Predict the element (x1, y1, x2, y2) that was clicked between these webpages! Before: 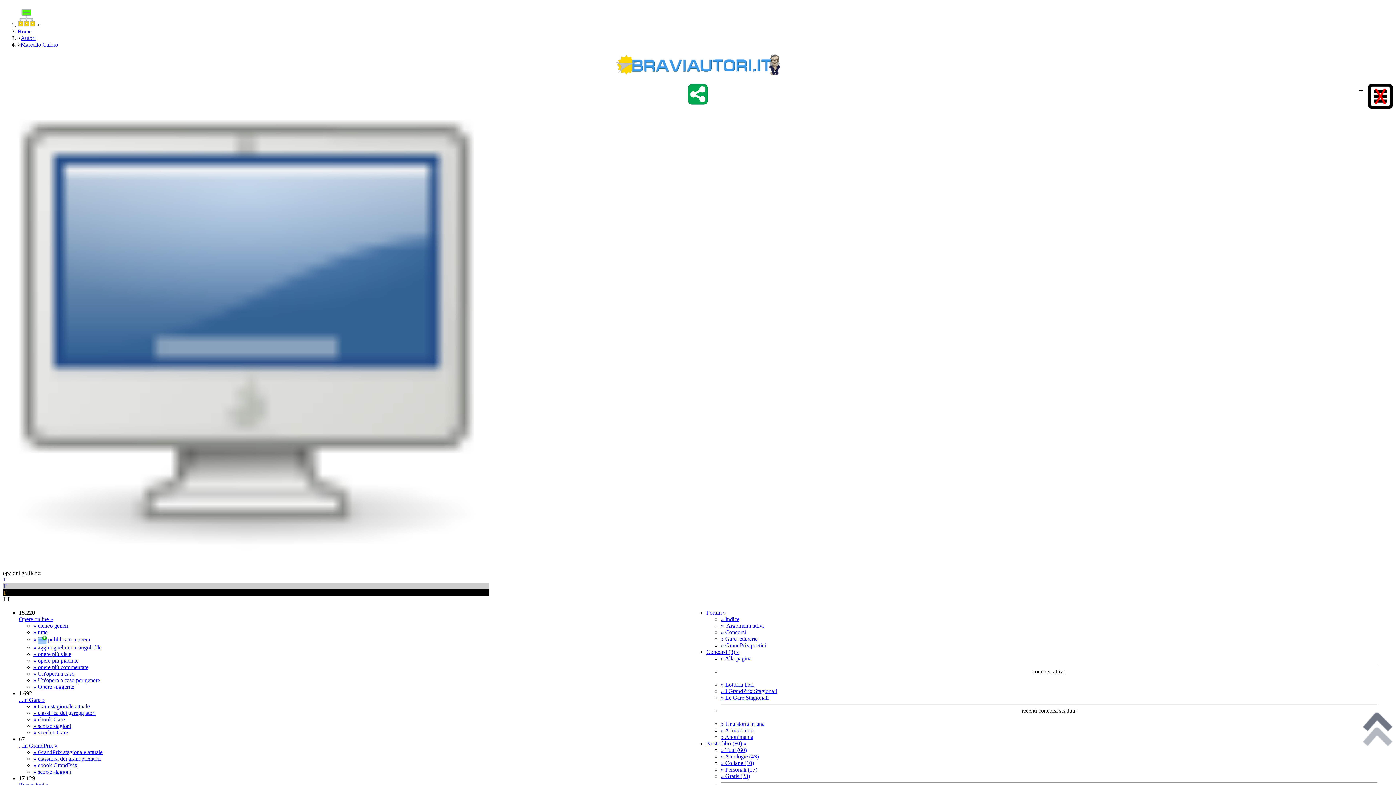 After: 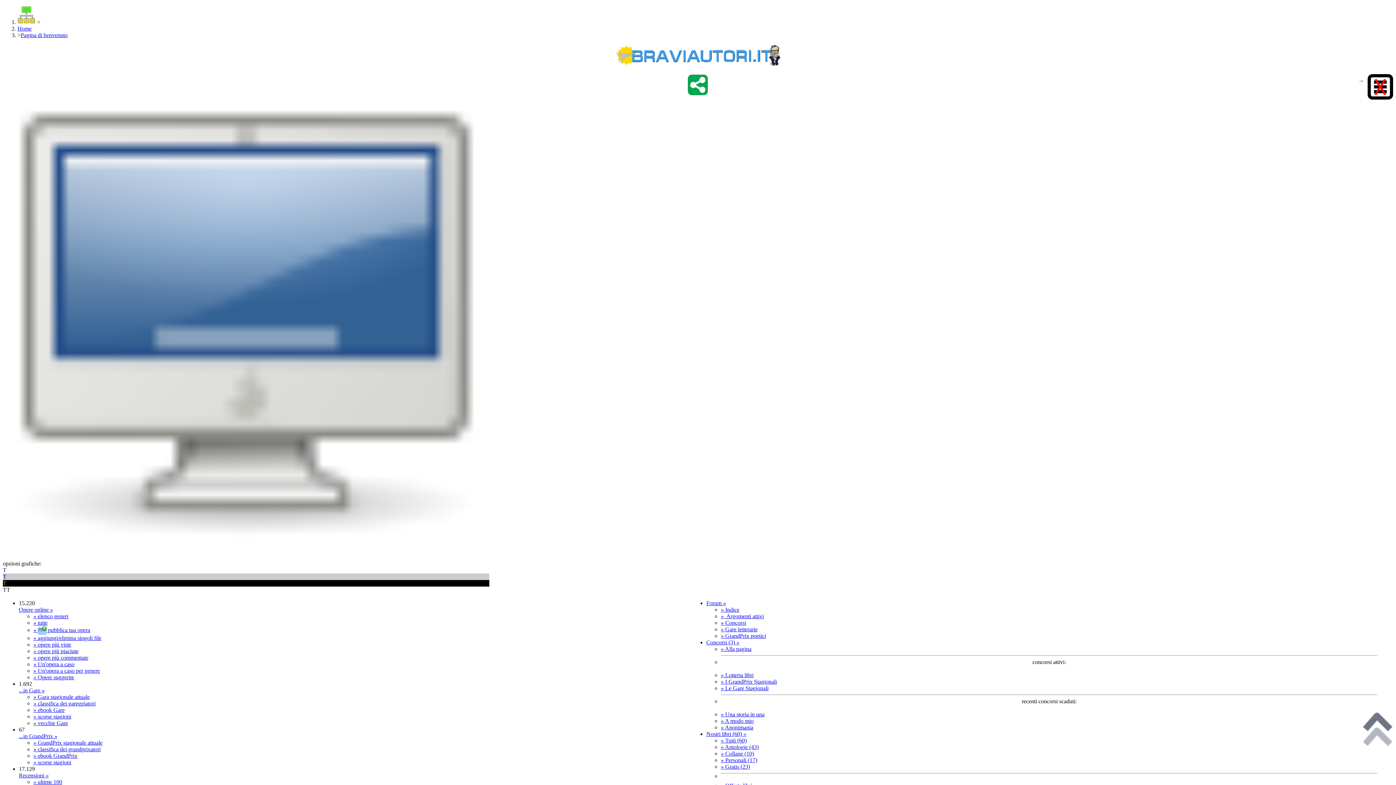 Action: bbox: (1360, 742, 1396, 748)